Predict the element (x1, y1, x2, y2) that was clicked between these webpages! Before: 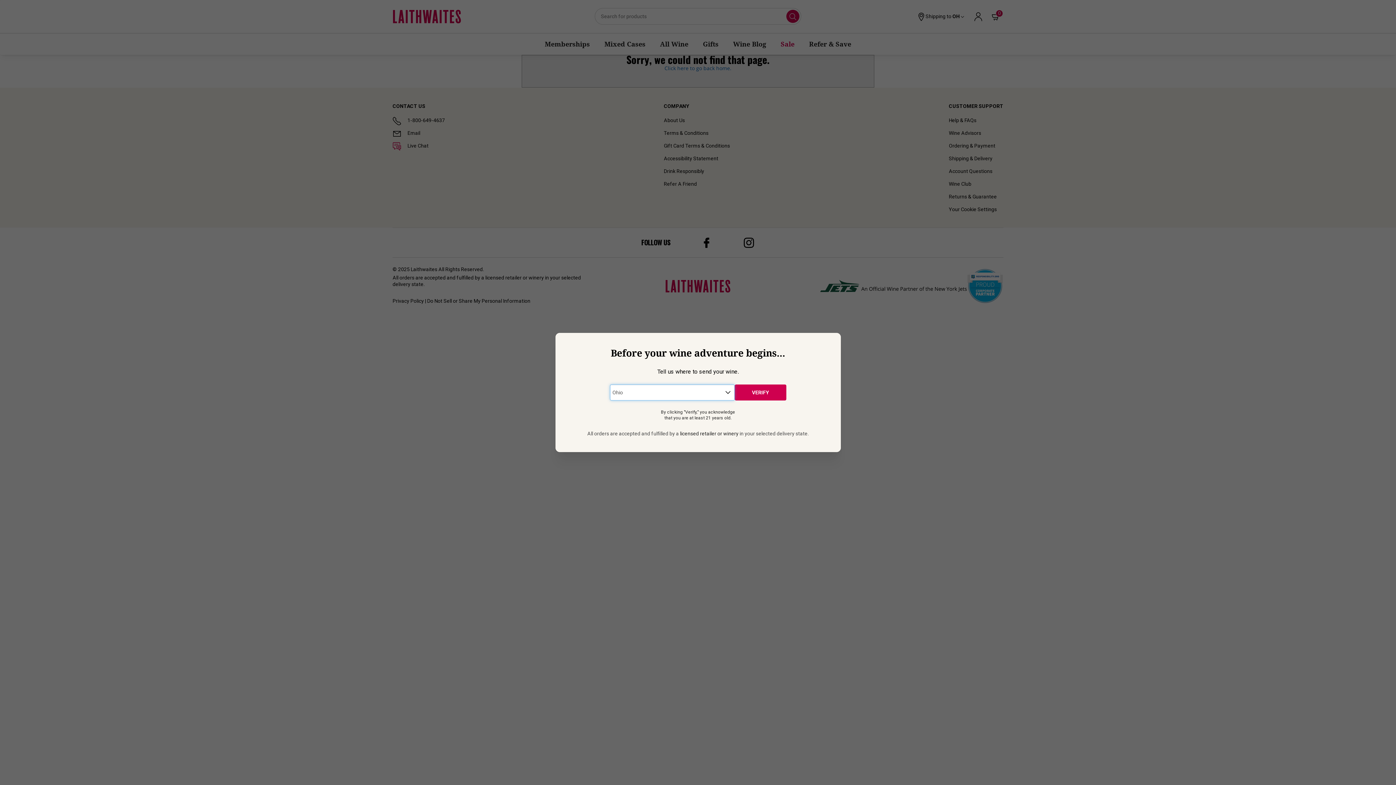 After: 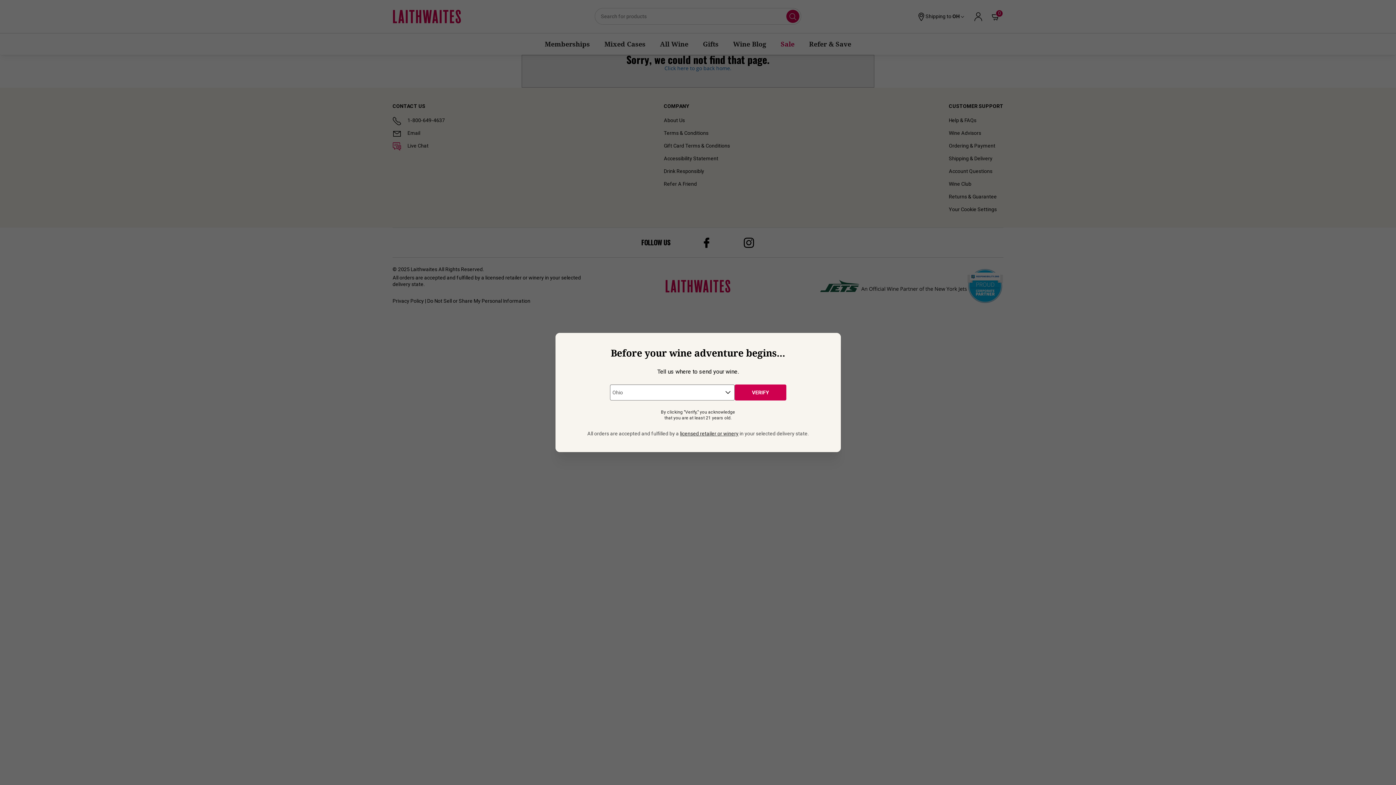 Action: bbox: (680, 430, 738, 437) label: licensed retailer or winery